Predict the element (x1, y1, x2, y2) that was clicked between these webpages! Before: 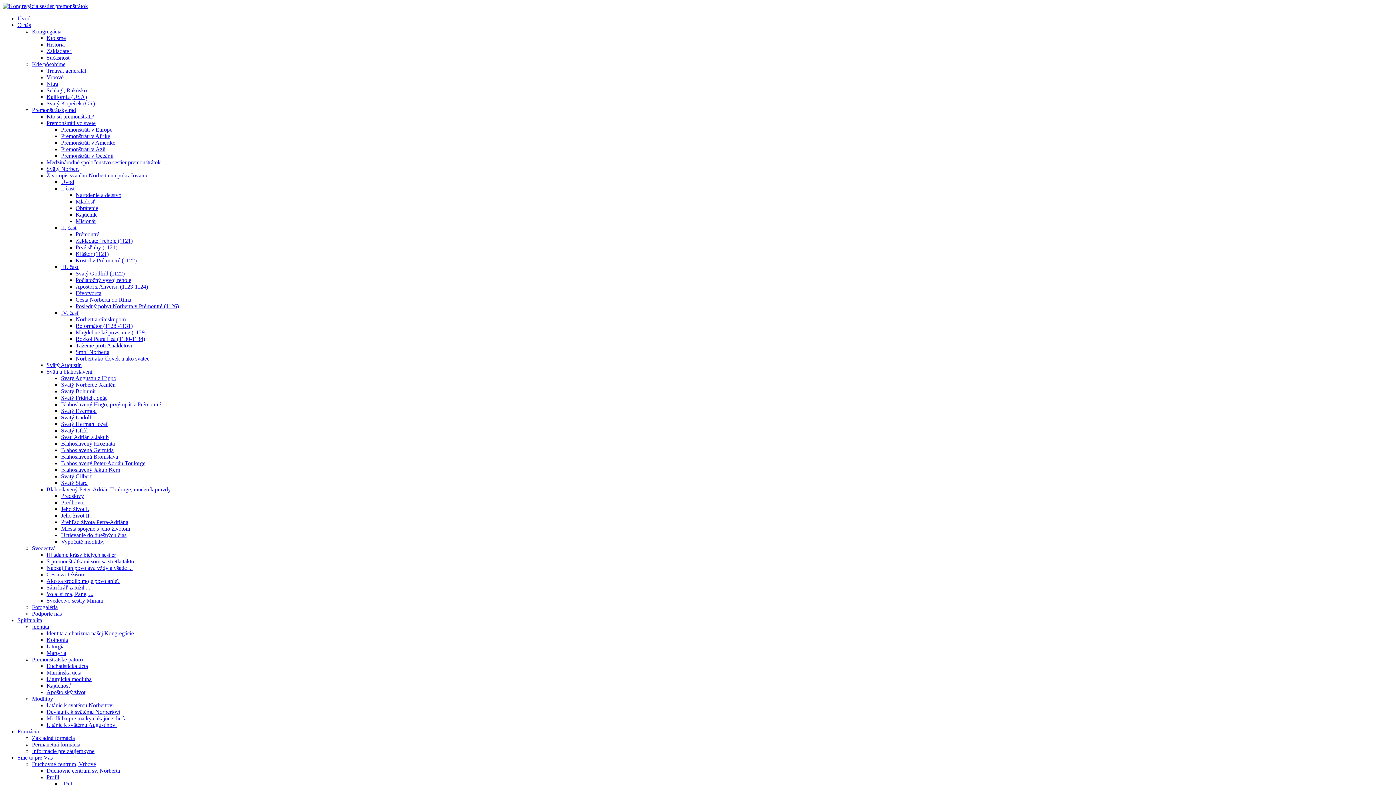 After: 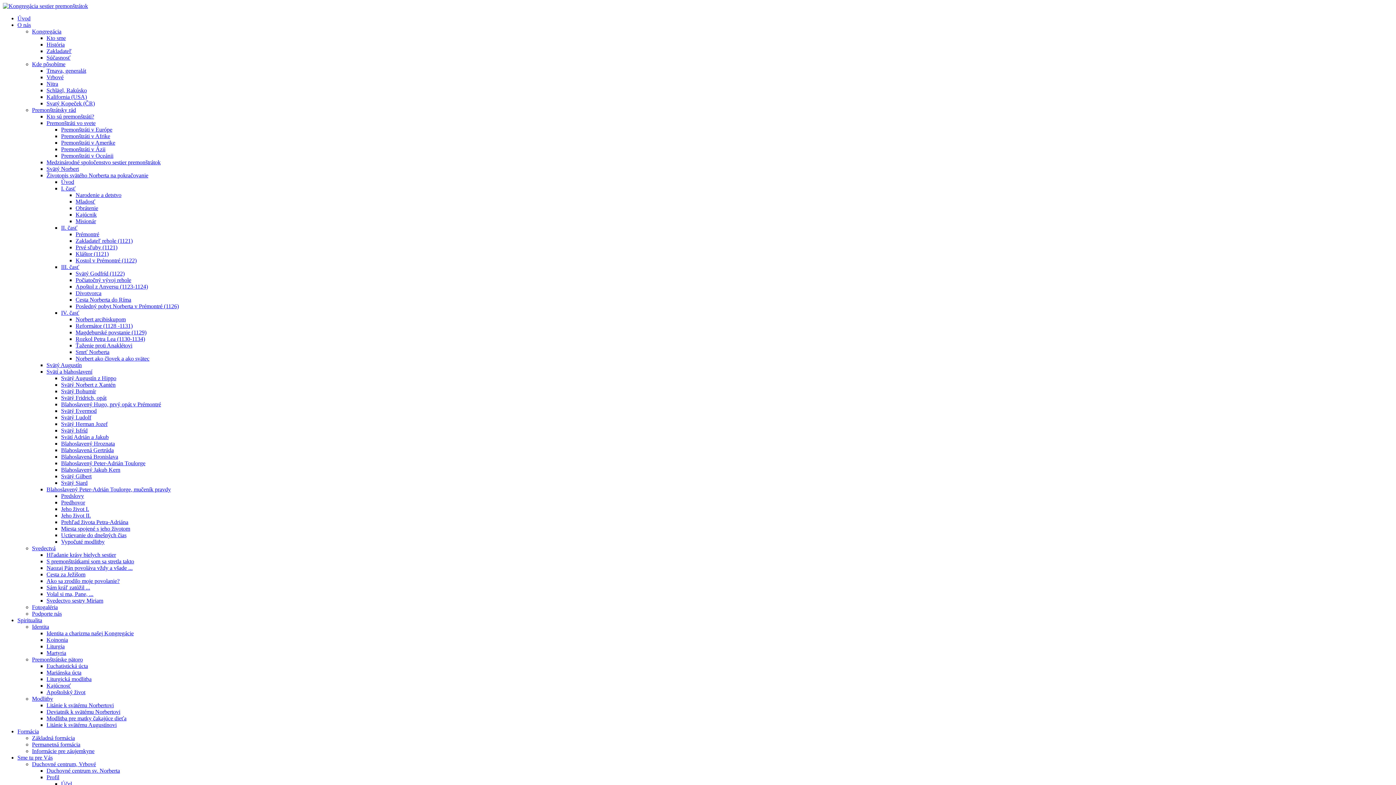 Action: bbox: (46, 663, 88, 669) label: Euchatistická úcta